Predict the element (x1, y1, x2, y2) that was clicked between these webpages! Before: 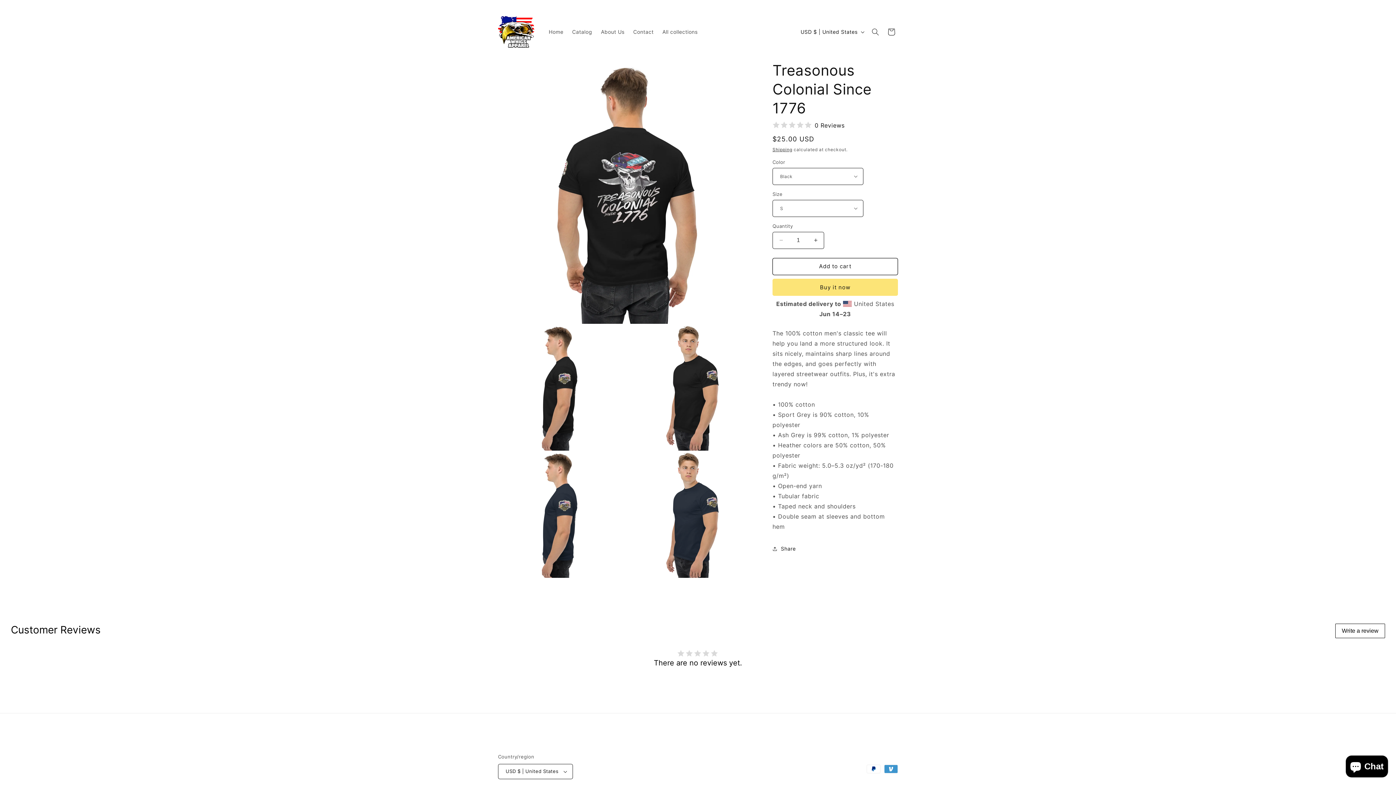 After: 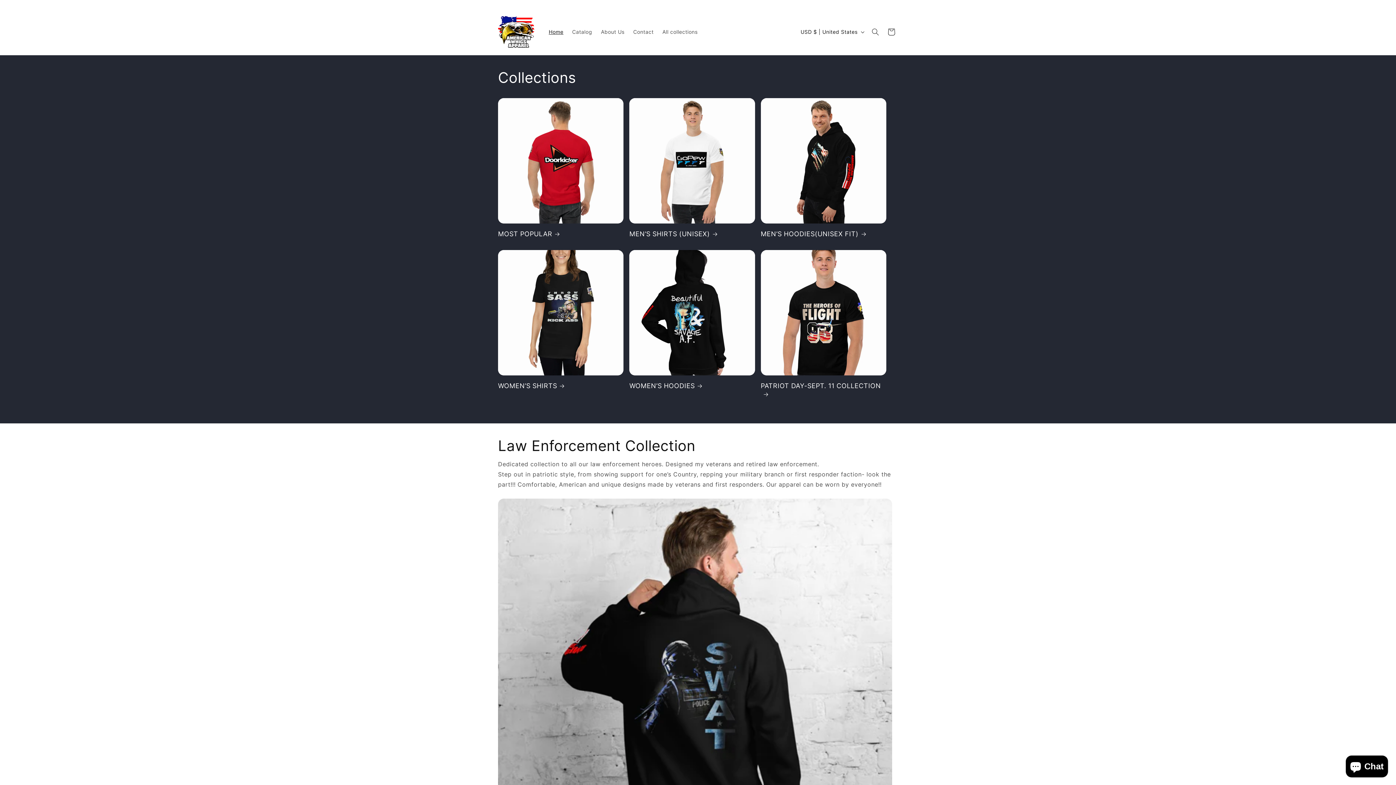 Action: bbox: (544, 24, 567, 39) label: Home